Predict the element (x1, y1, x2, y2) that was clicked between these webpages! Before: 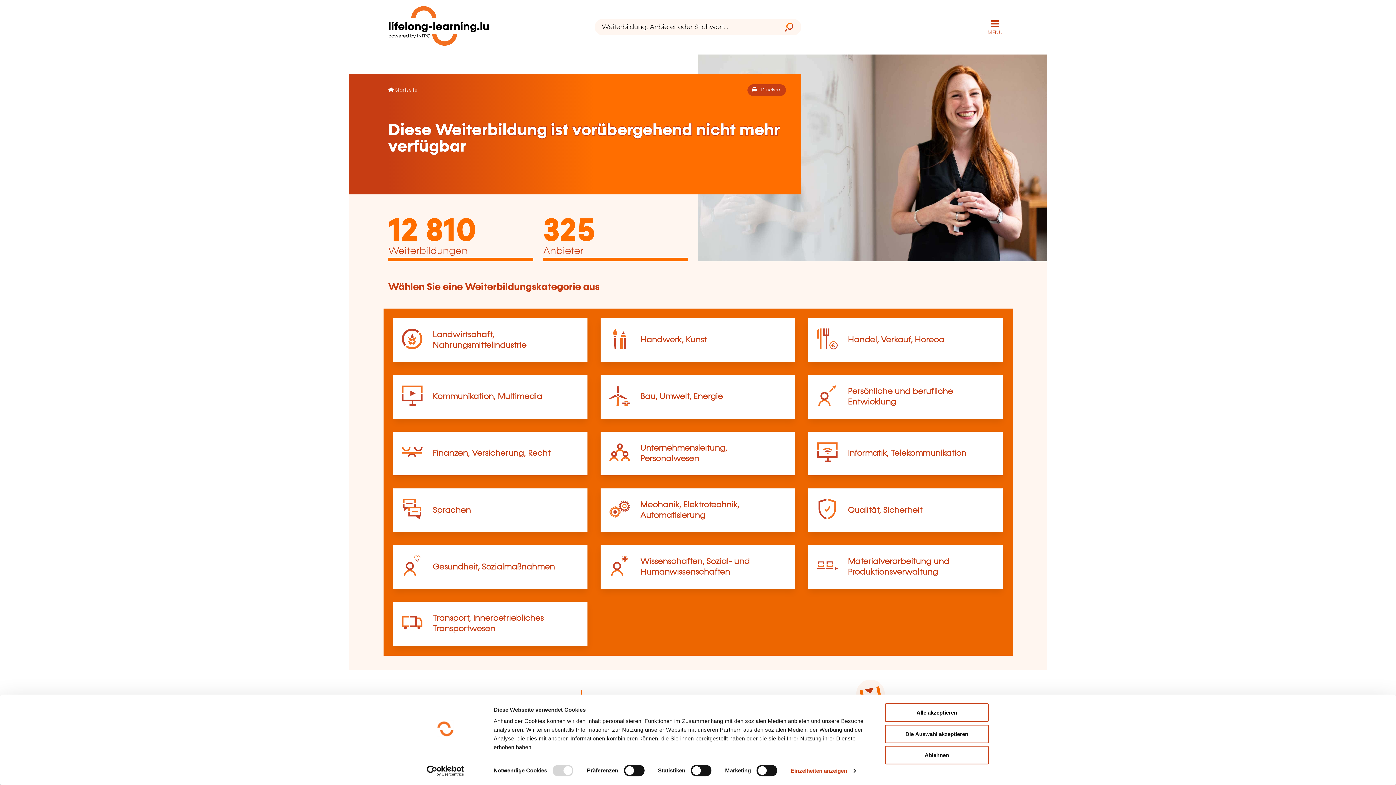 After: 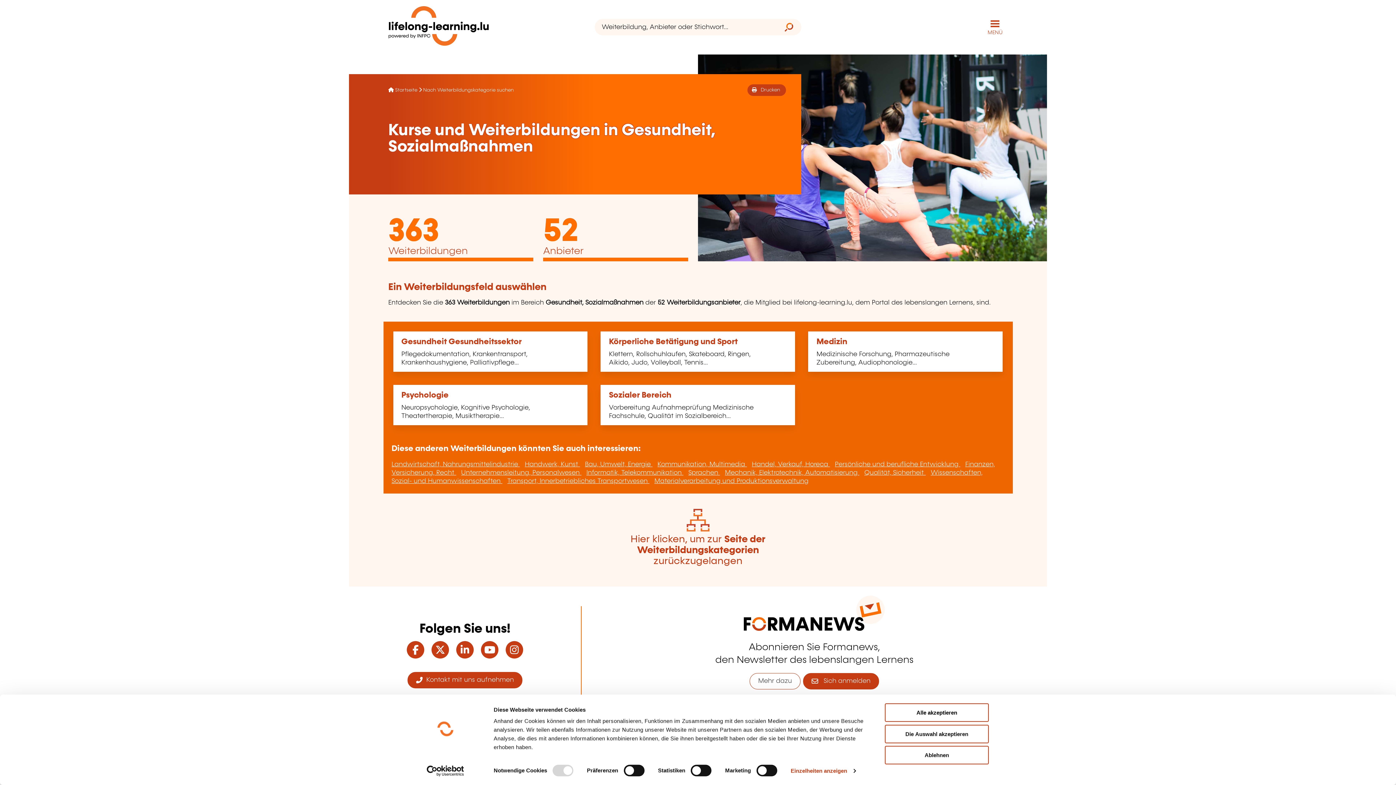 Action: label: Gesundheit, Sozialmaßnahmen bbox: (432, 563, 554, 571)